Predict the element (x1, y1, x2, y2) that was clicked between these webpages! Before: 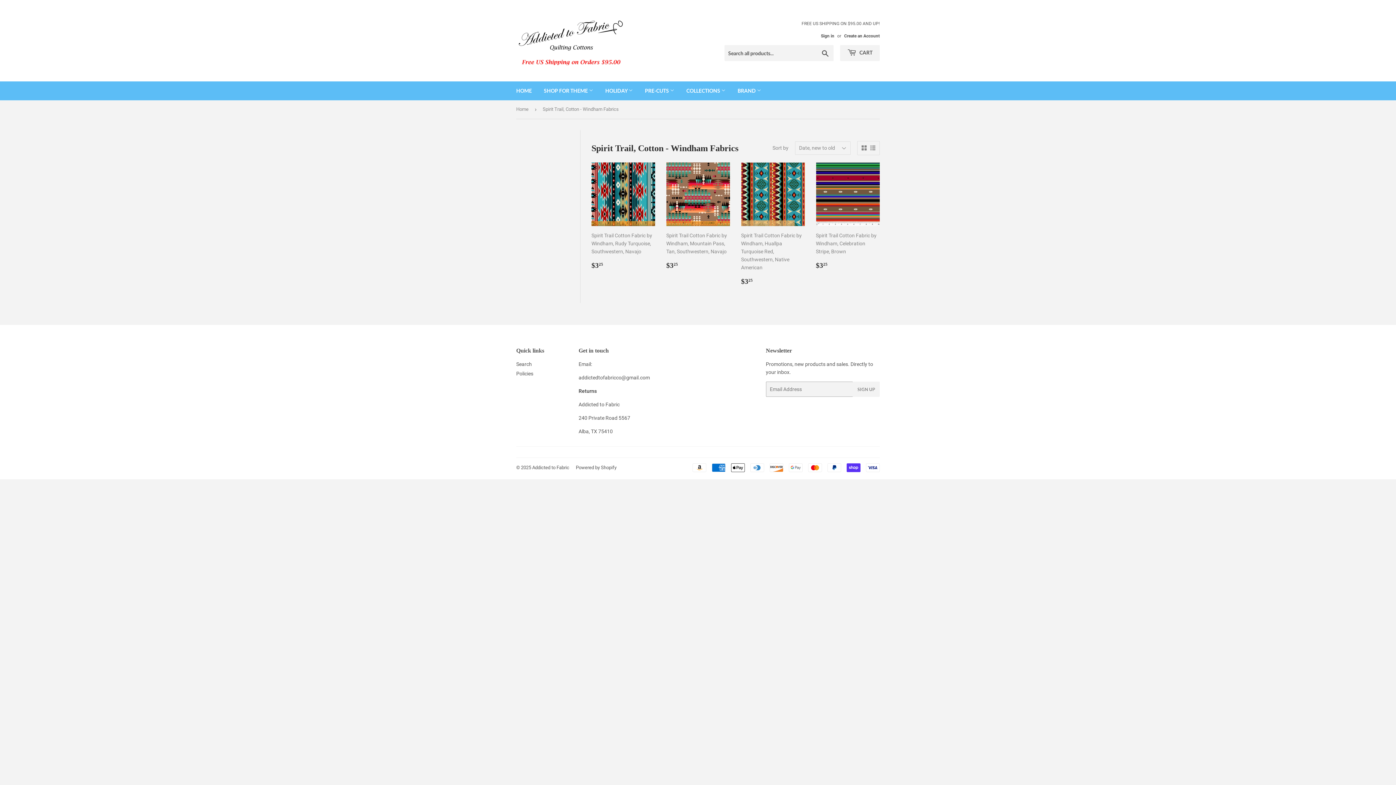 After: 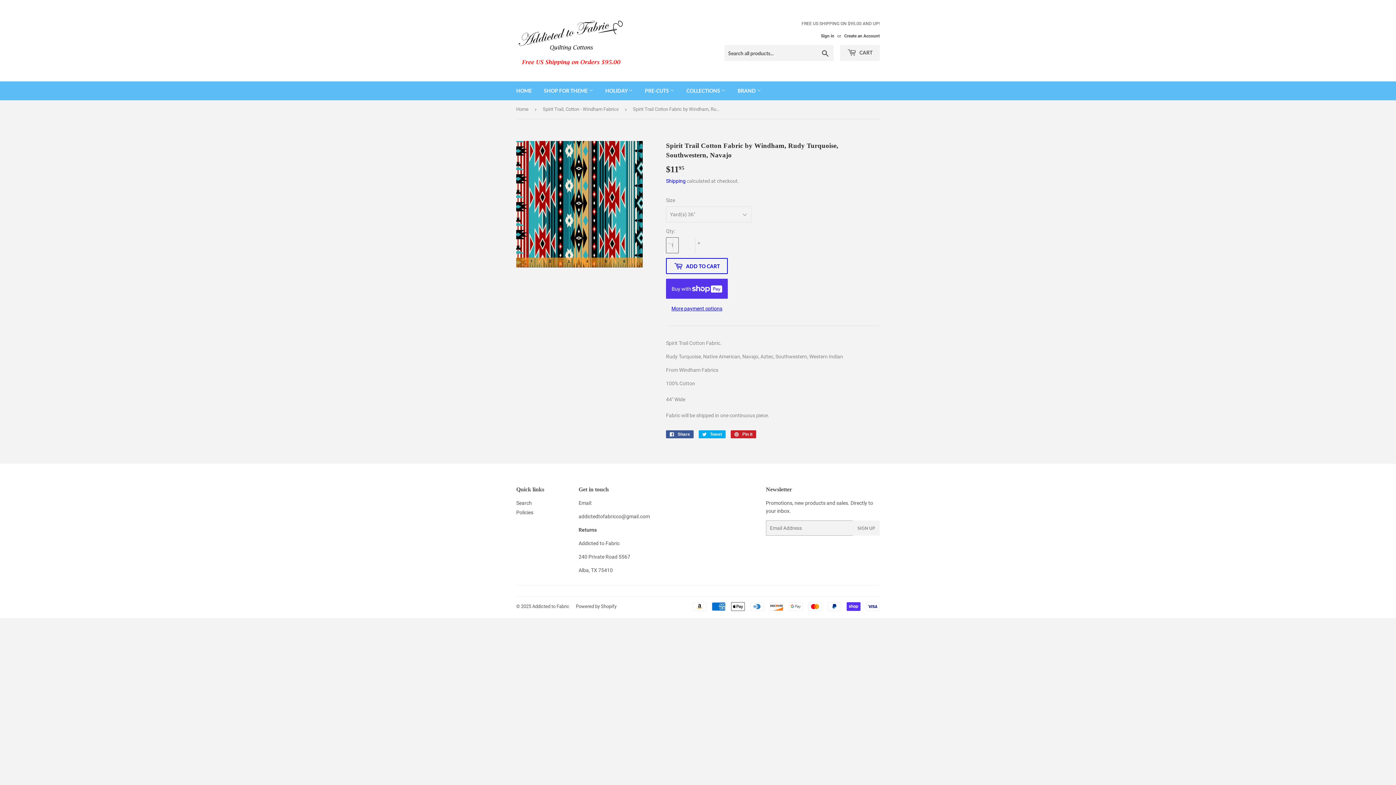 Action: bbox: (591, 162, 655, 276) label: Spirit Trail Cotton Fabric by Windham, Rudy Turquoise, Southwestern, Navajo

Regular price
$325
$3.25